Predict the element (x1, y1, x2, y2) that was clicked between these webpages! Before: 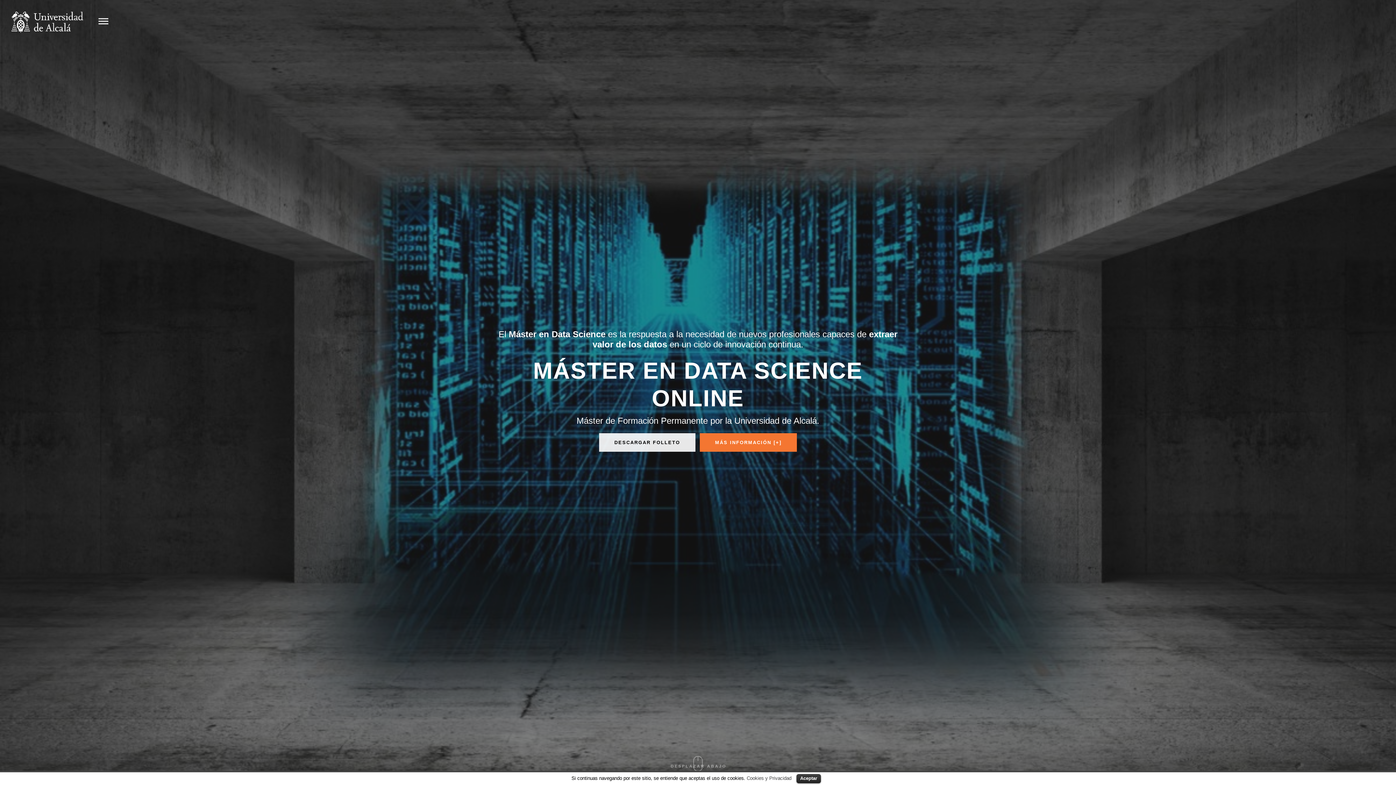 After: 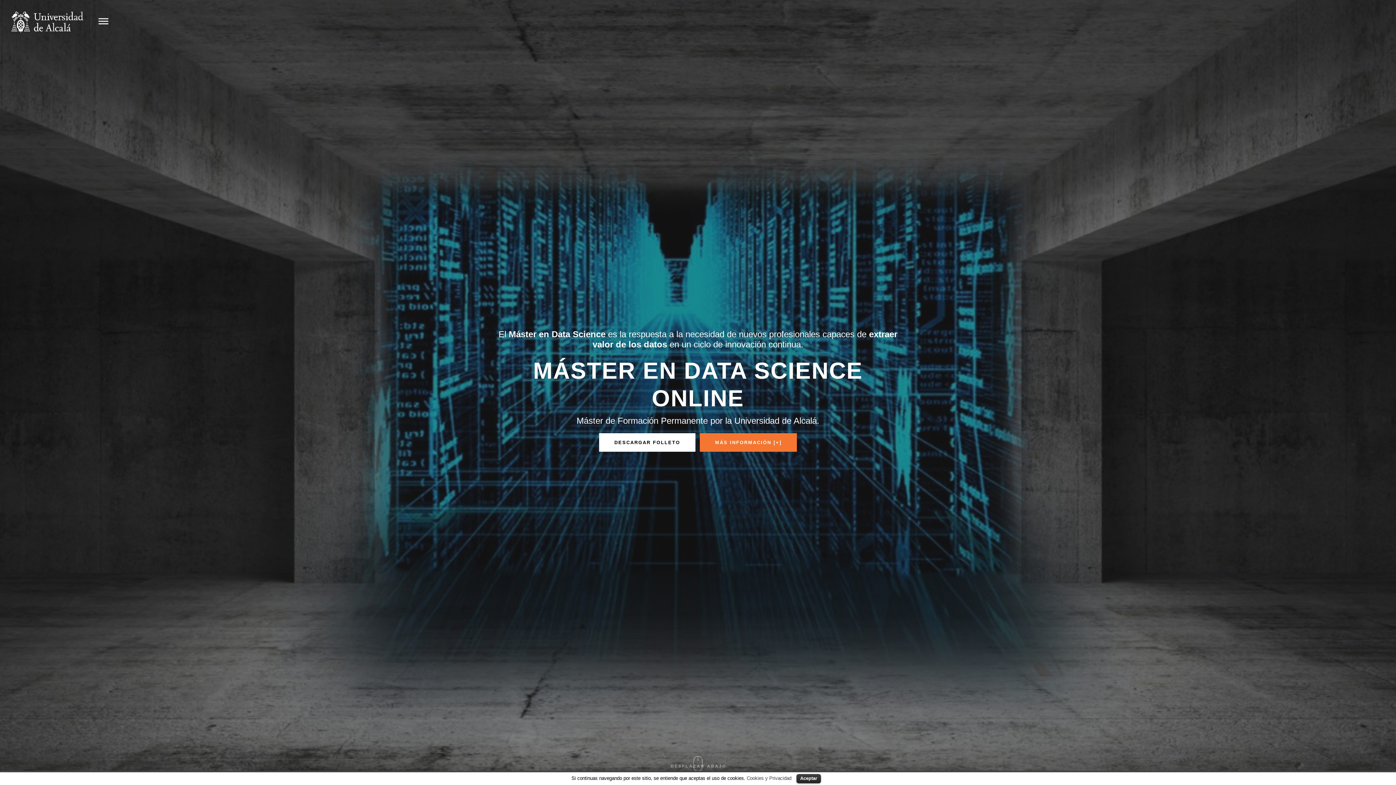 Action: bbox: (599, 433, 695, 452) label: DESCARGAR FOLLETO